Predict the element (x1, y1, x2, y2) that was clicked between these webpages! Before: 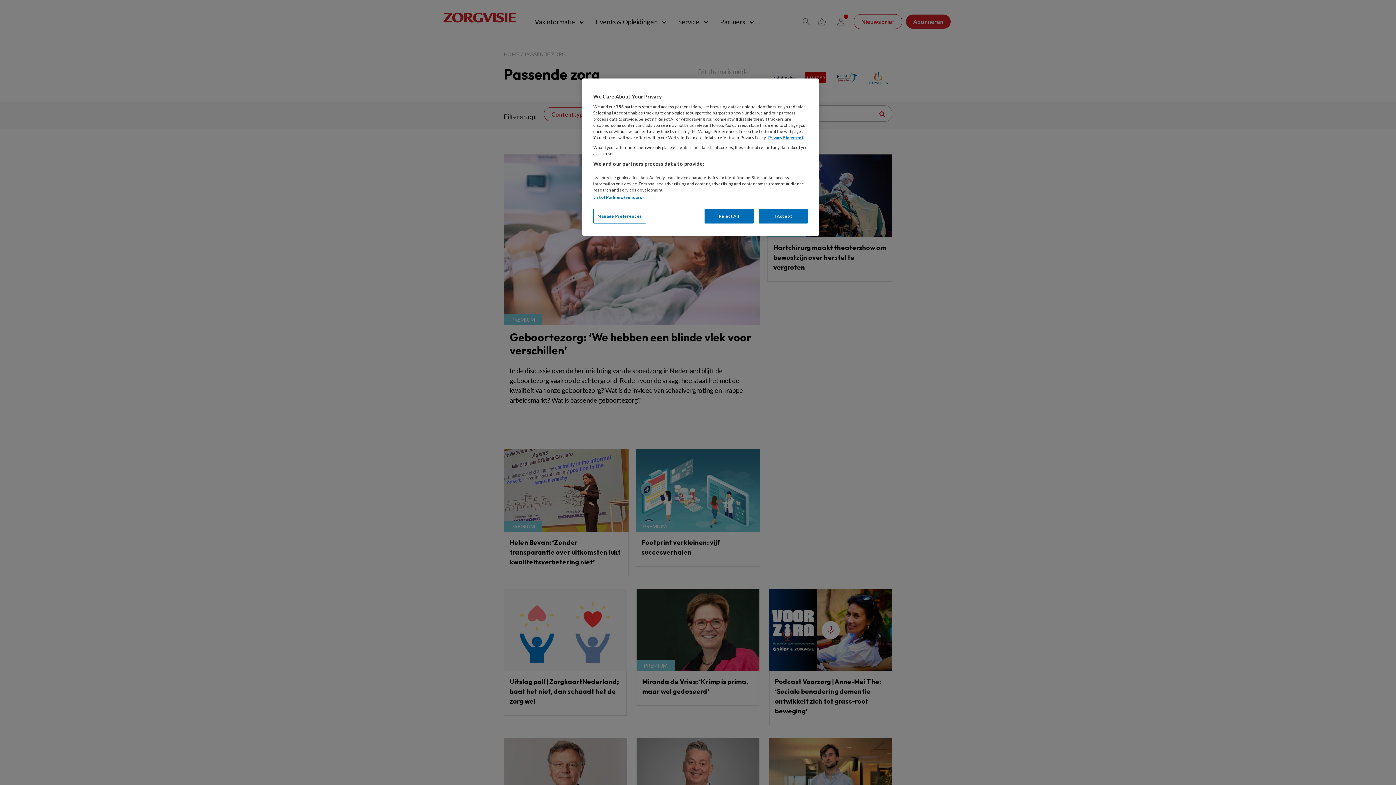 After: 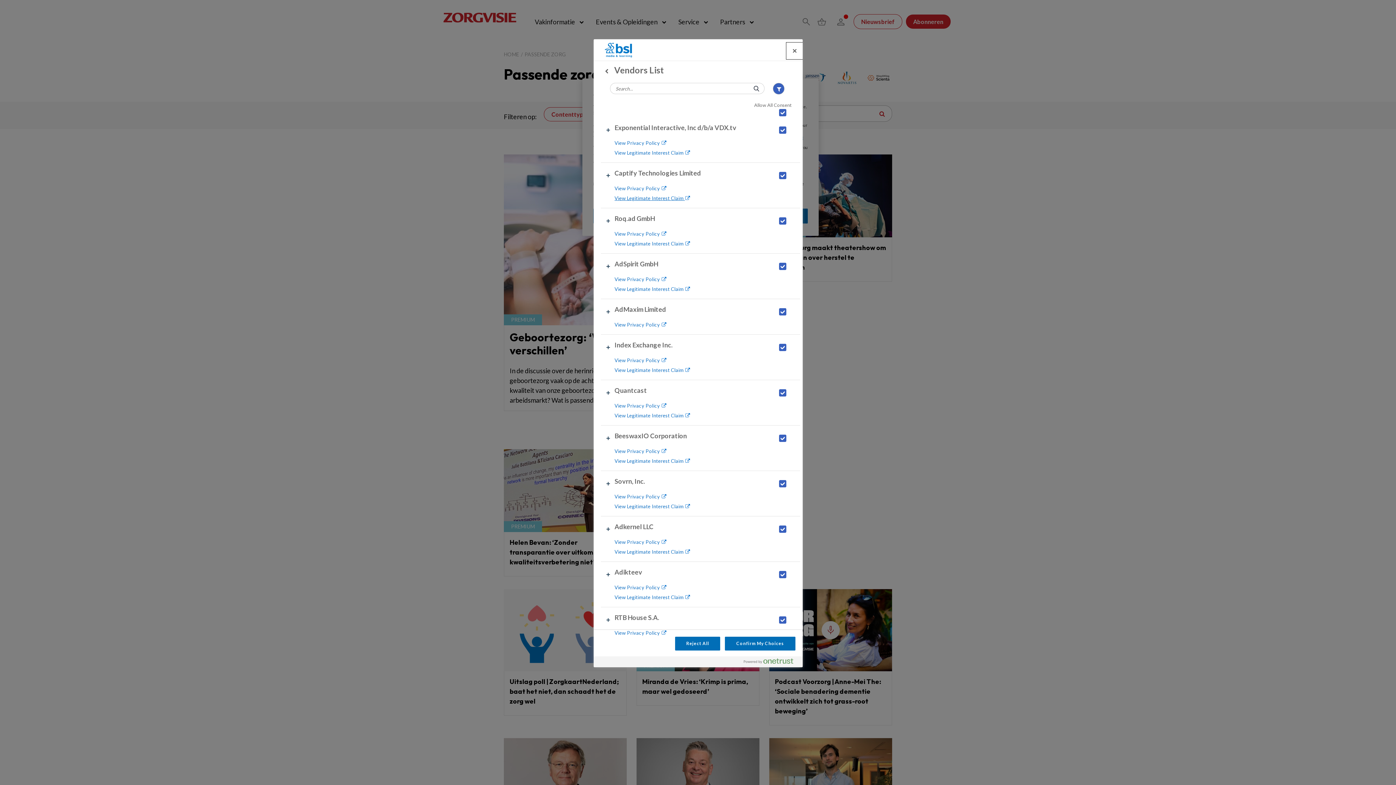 Action: bbox: (593, 194, 643, 199) label: List of Partners (vendors)